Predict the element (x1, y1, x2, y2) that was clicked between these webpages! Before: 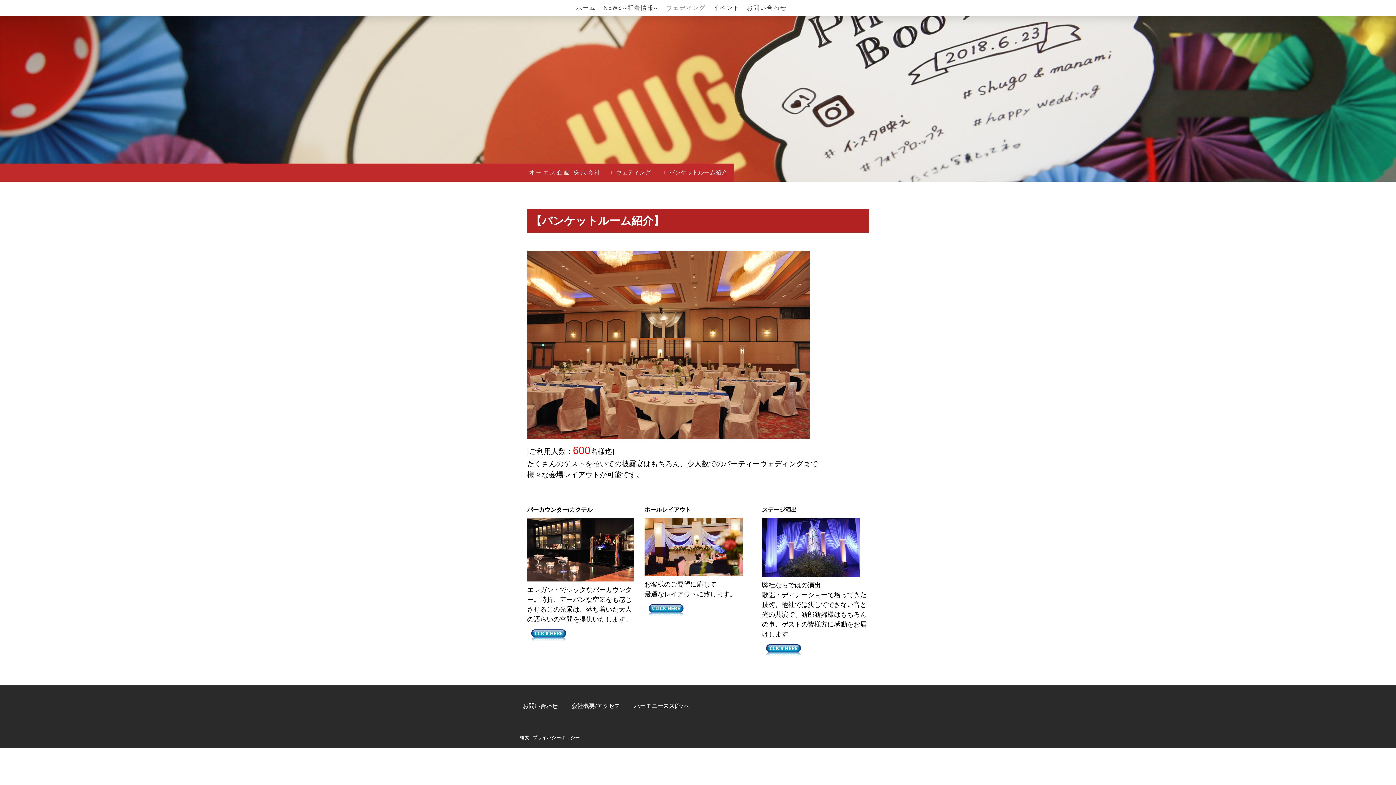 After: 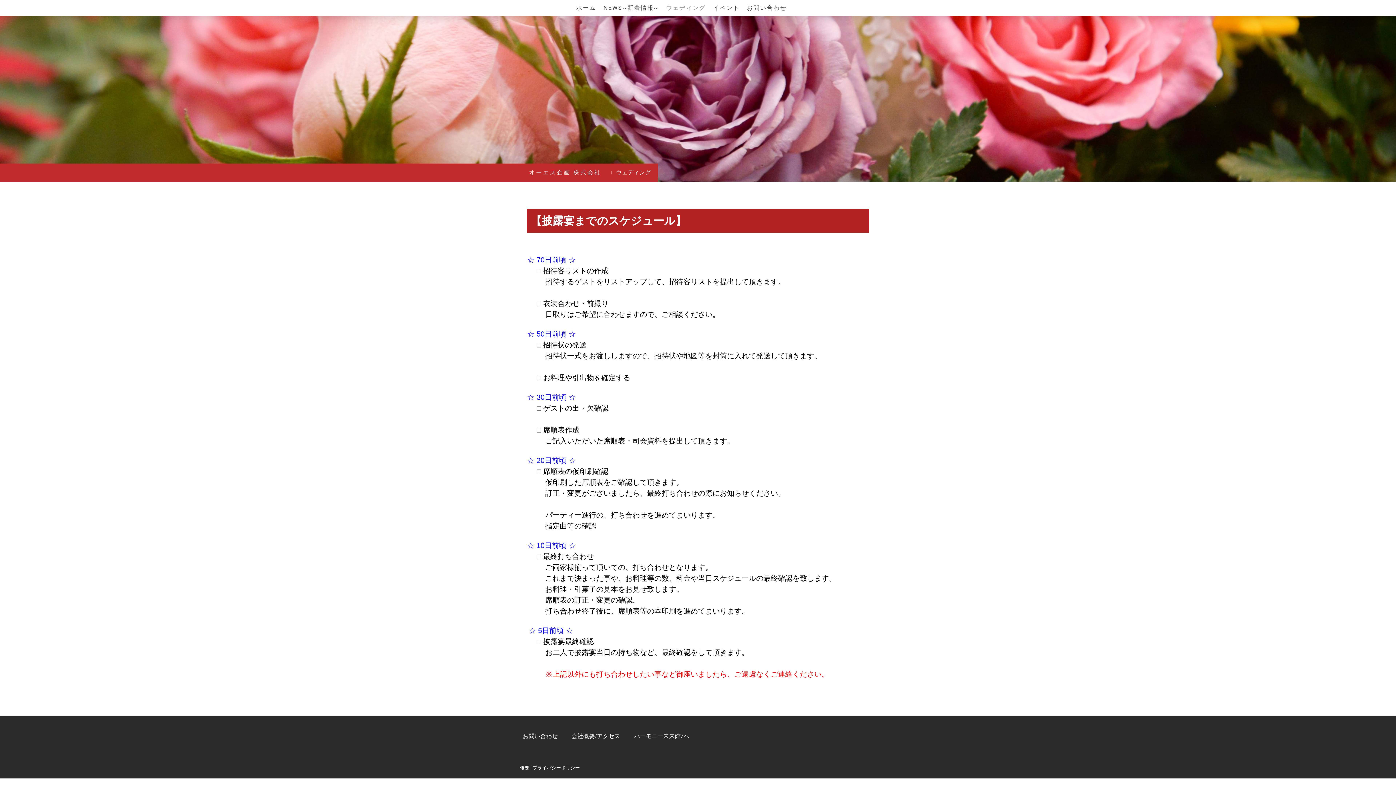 Action: bbox: (605, 163, 658, 181) label: ウェディング